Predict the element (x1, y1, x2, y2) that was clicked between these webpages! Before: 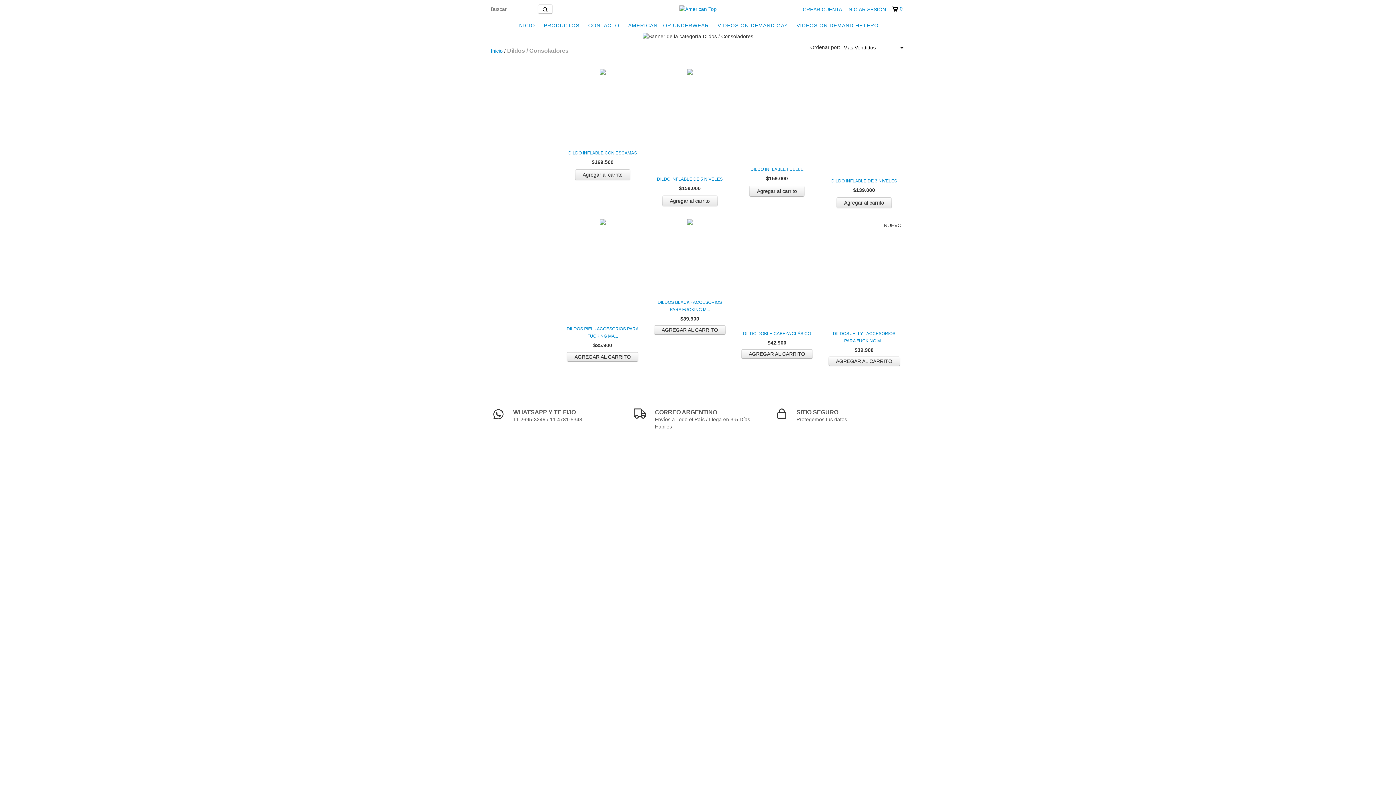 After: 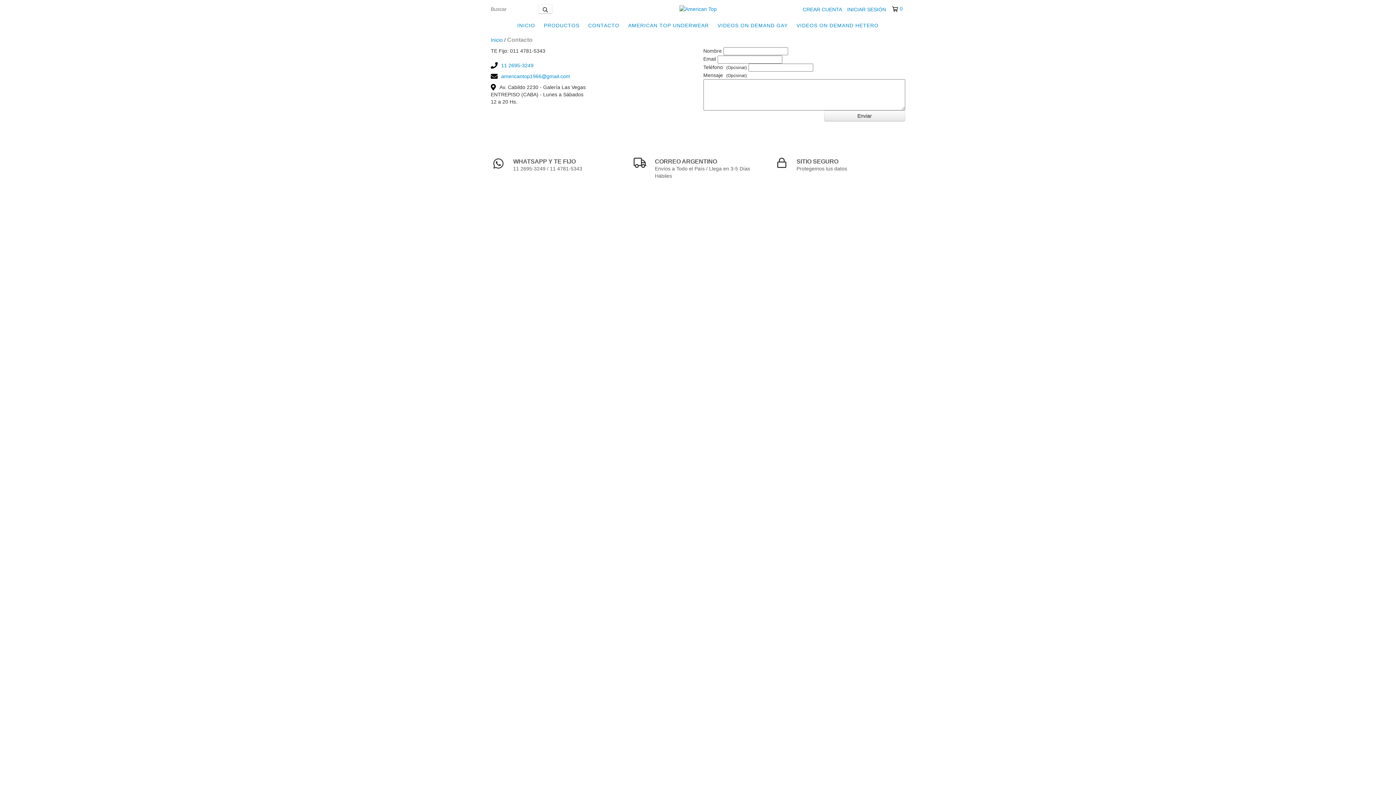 Action: label: CONTACTO bbox: (584, 18, 623, 32)